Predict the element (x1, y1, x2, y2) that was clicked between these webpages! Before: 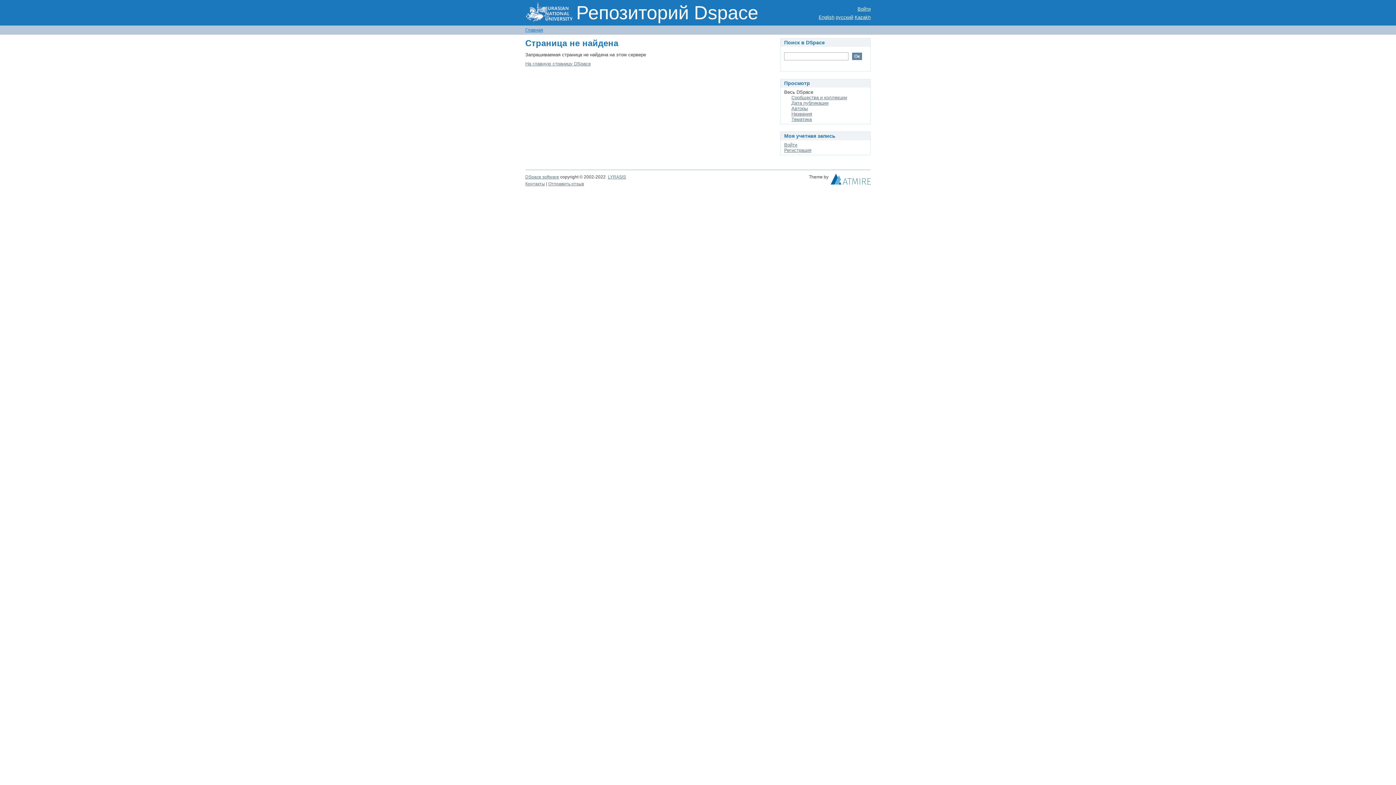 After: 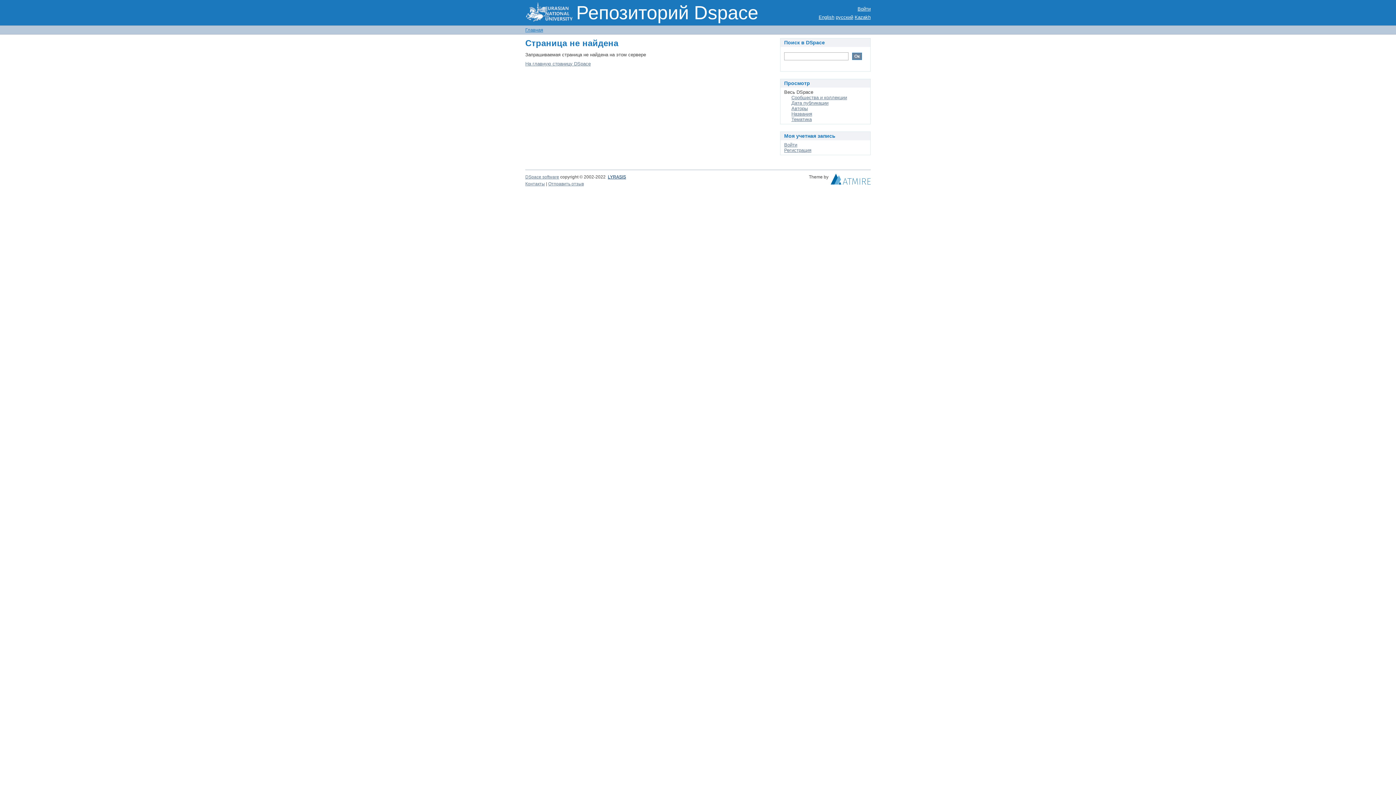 Action: bbox: (608, 174, 626, 179) label: LYRASIS